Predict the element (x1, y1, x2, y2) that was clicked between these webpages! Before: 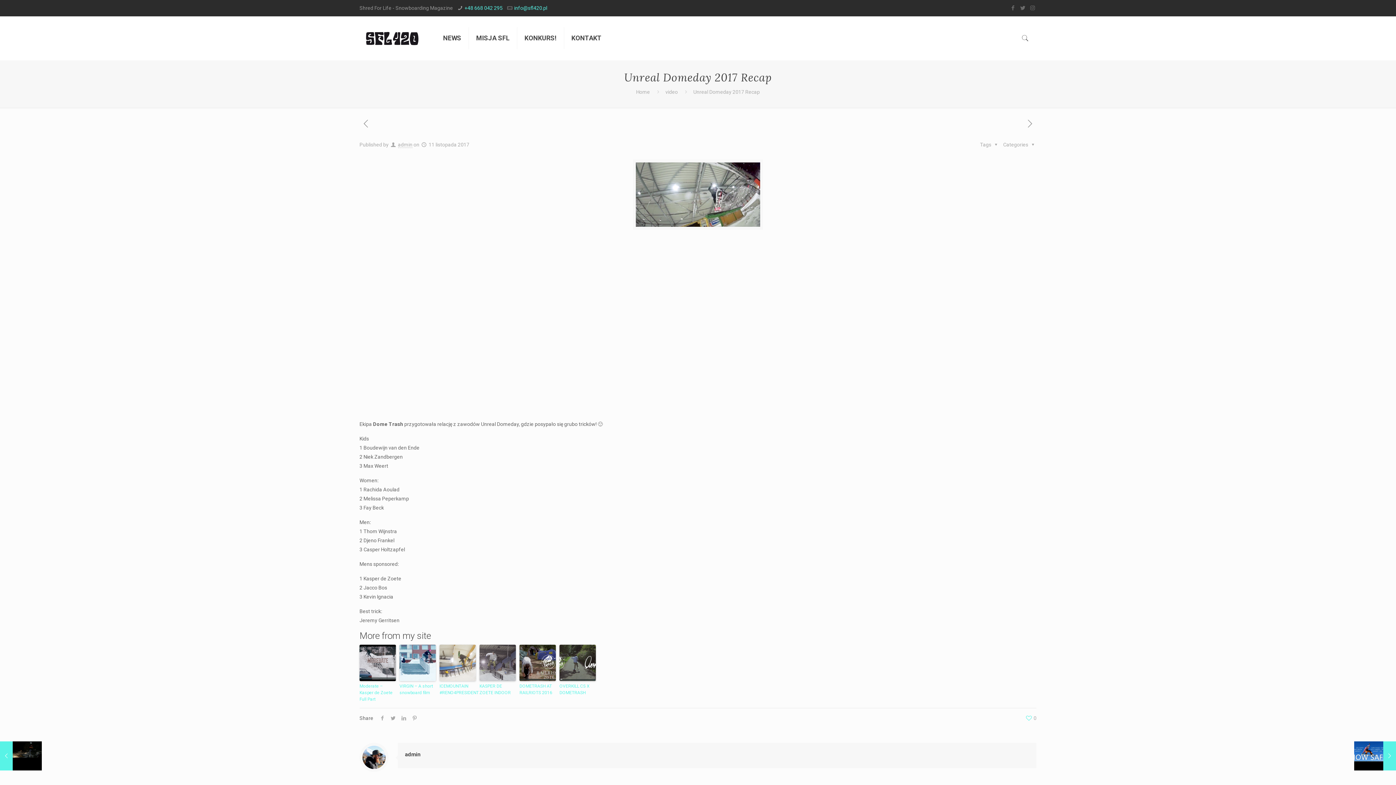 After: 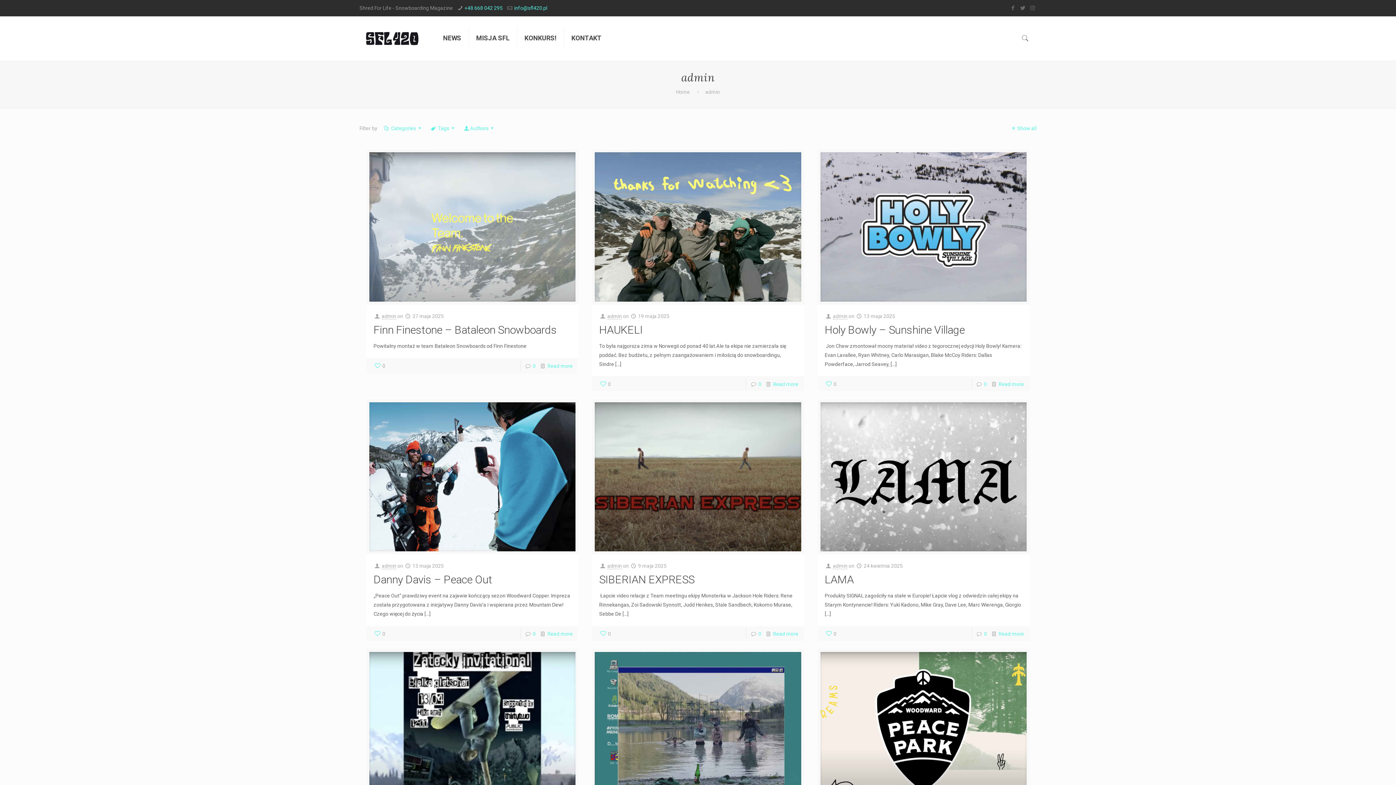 Action: bbox: (405, 751, 420, 758) label: admin